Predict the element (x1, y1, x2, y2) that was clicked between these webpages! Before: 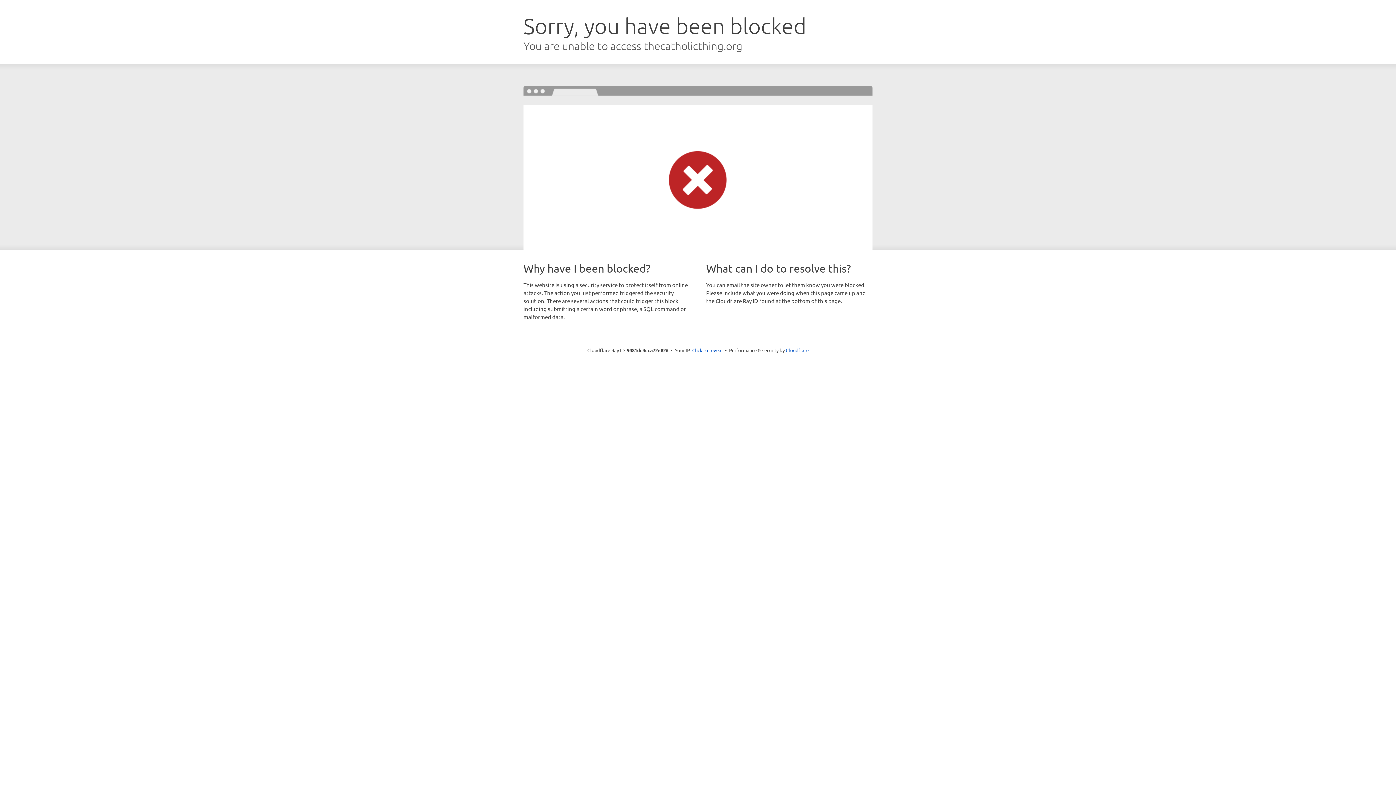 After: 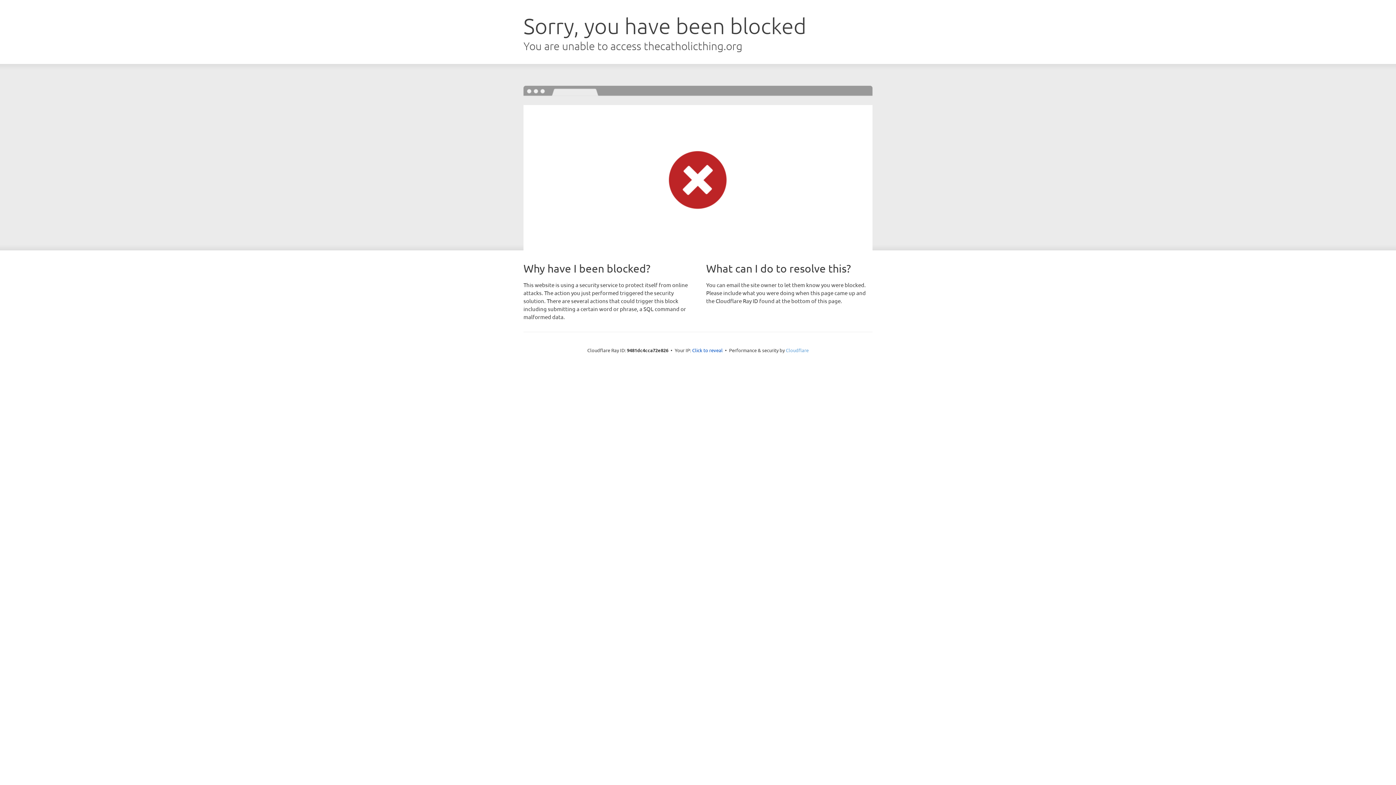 Action: label: Cloudflare bbox: (786, 347, 808, 353)